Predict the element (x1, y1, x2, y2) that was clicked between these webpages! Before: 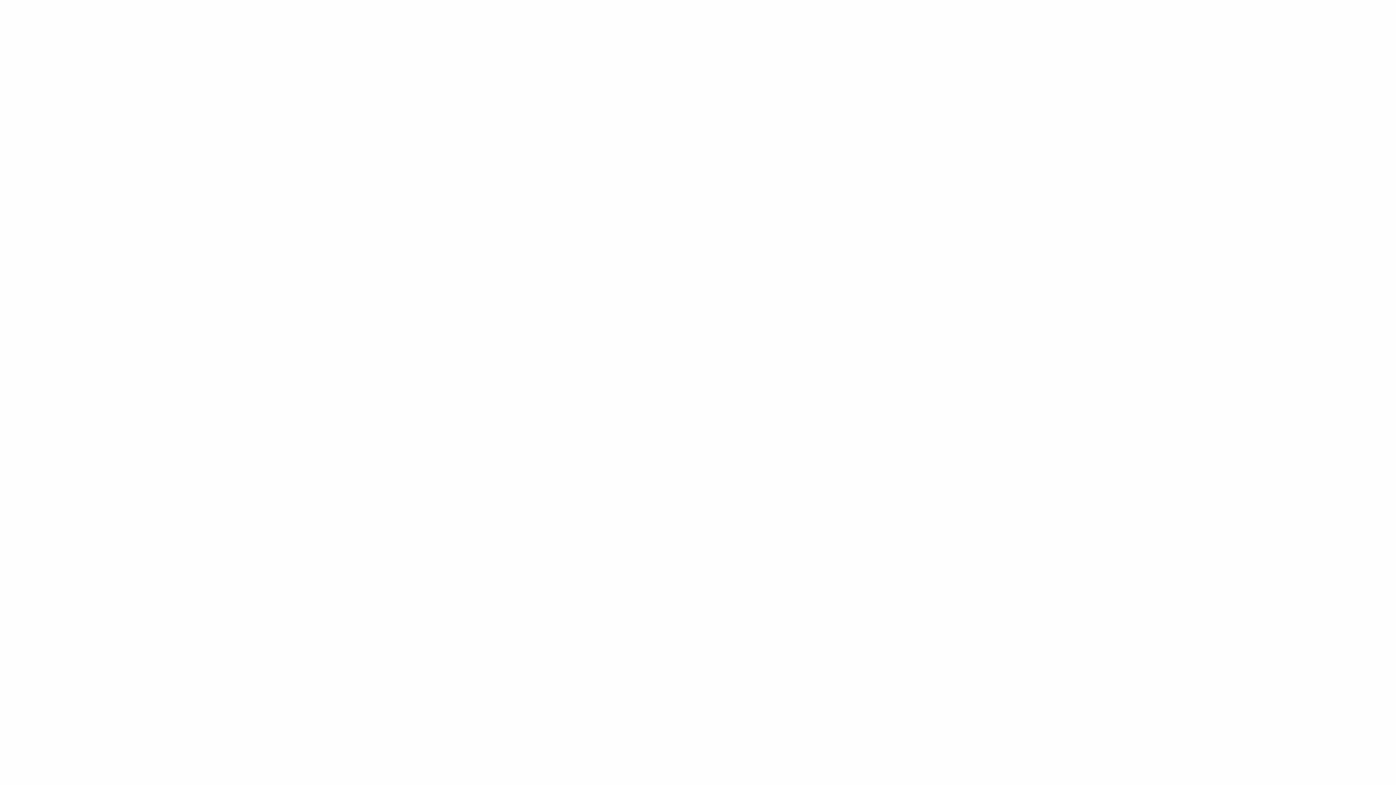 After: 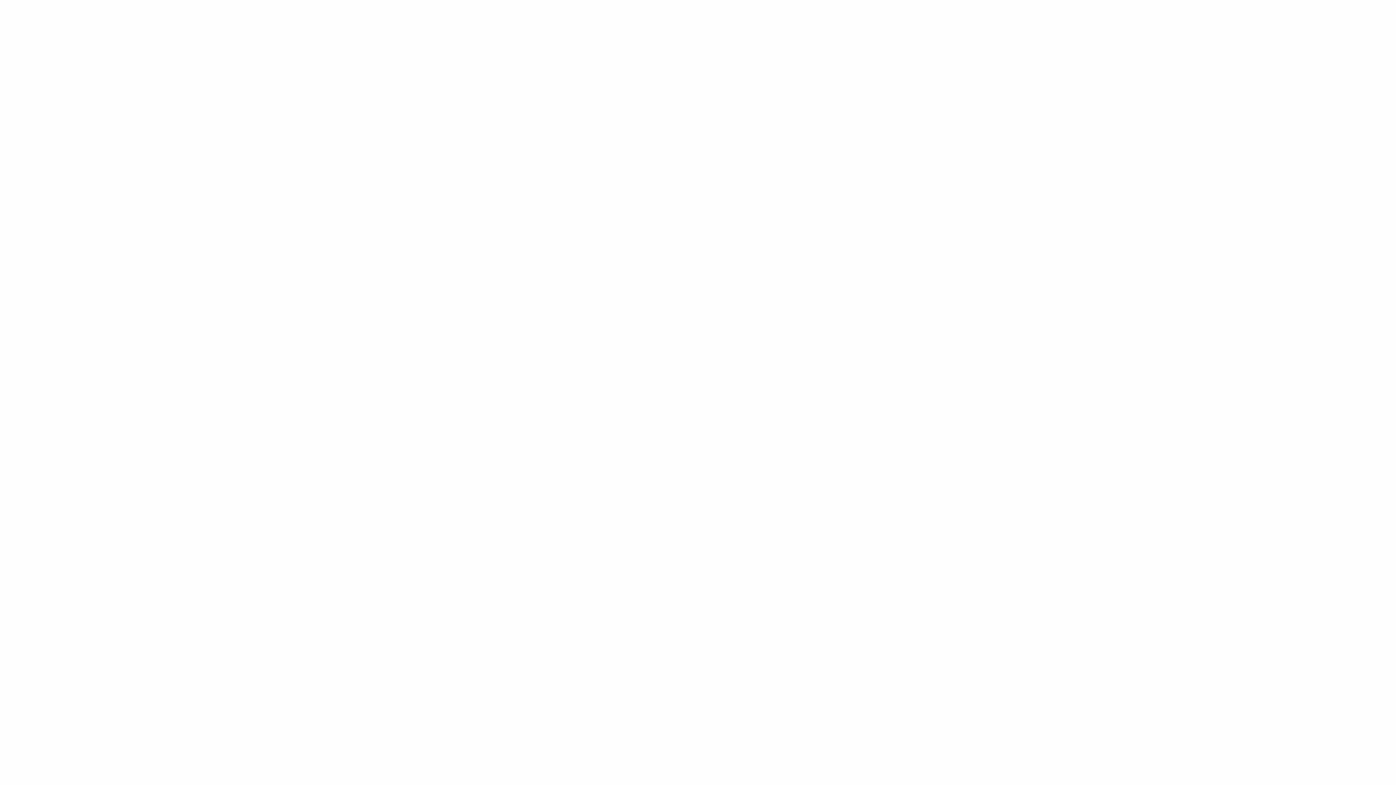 Action: bbox: (403, 10, 548, 67)